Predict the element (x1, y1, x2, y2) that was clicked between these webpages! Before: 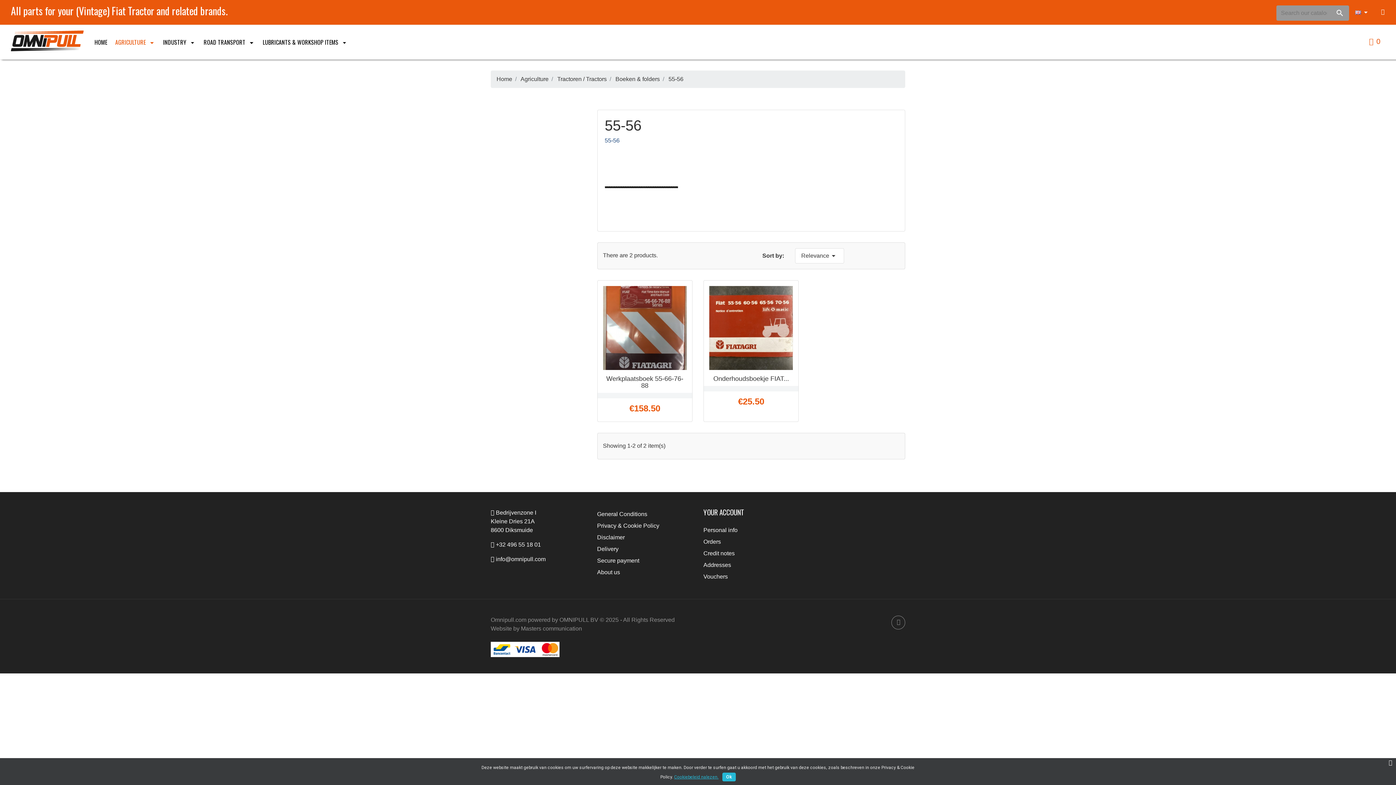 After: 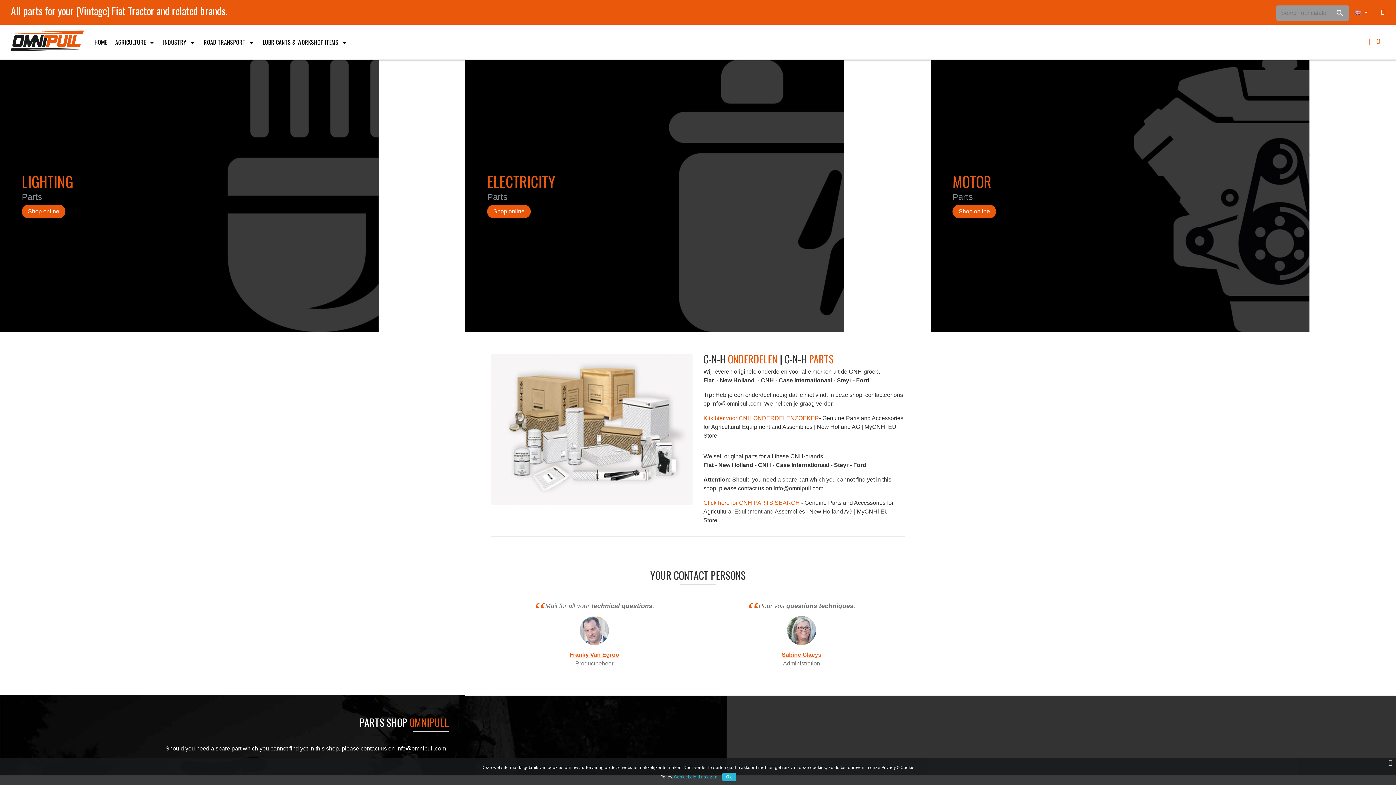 Action: bbox: (10, 30, 83, 51)